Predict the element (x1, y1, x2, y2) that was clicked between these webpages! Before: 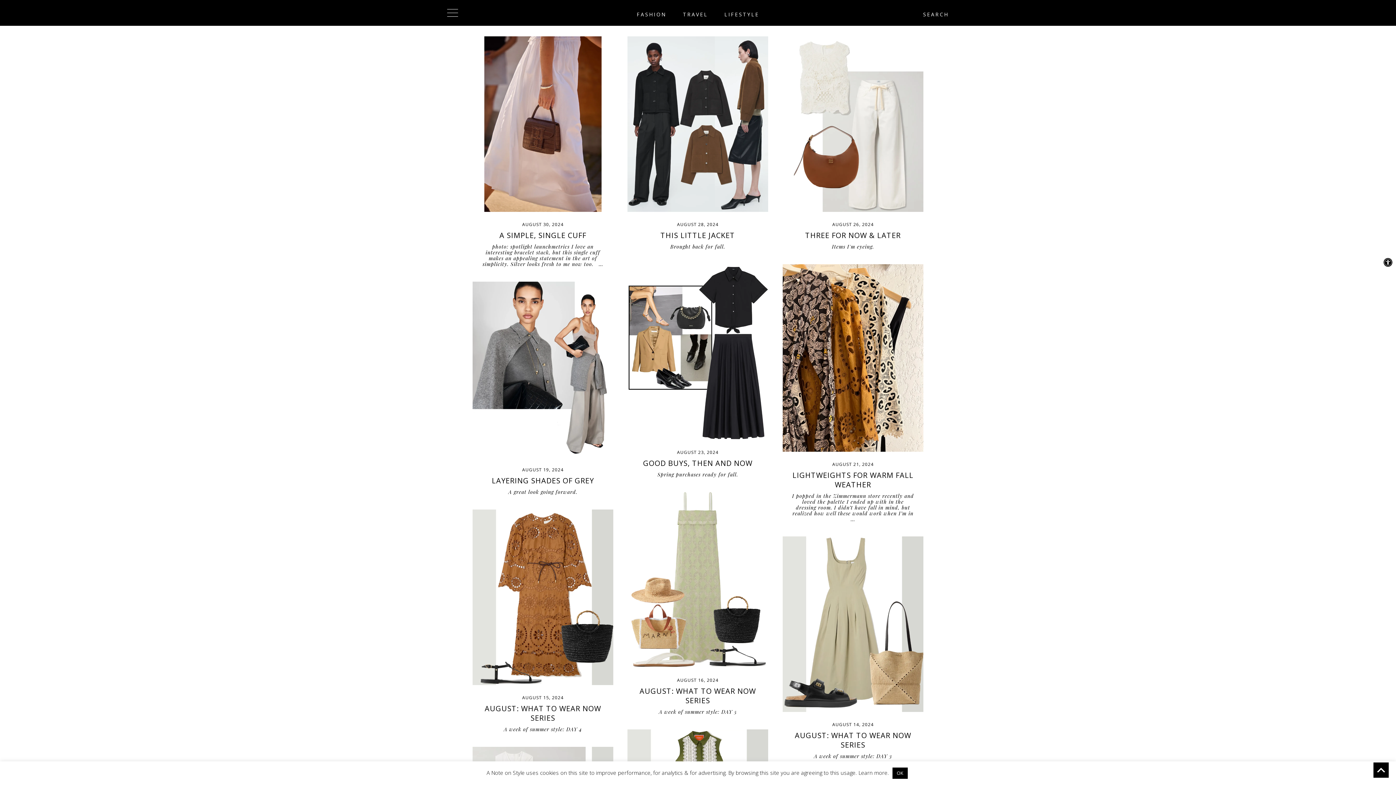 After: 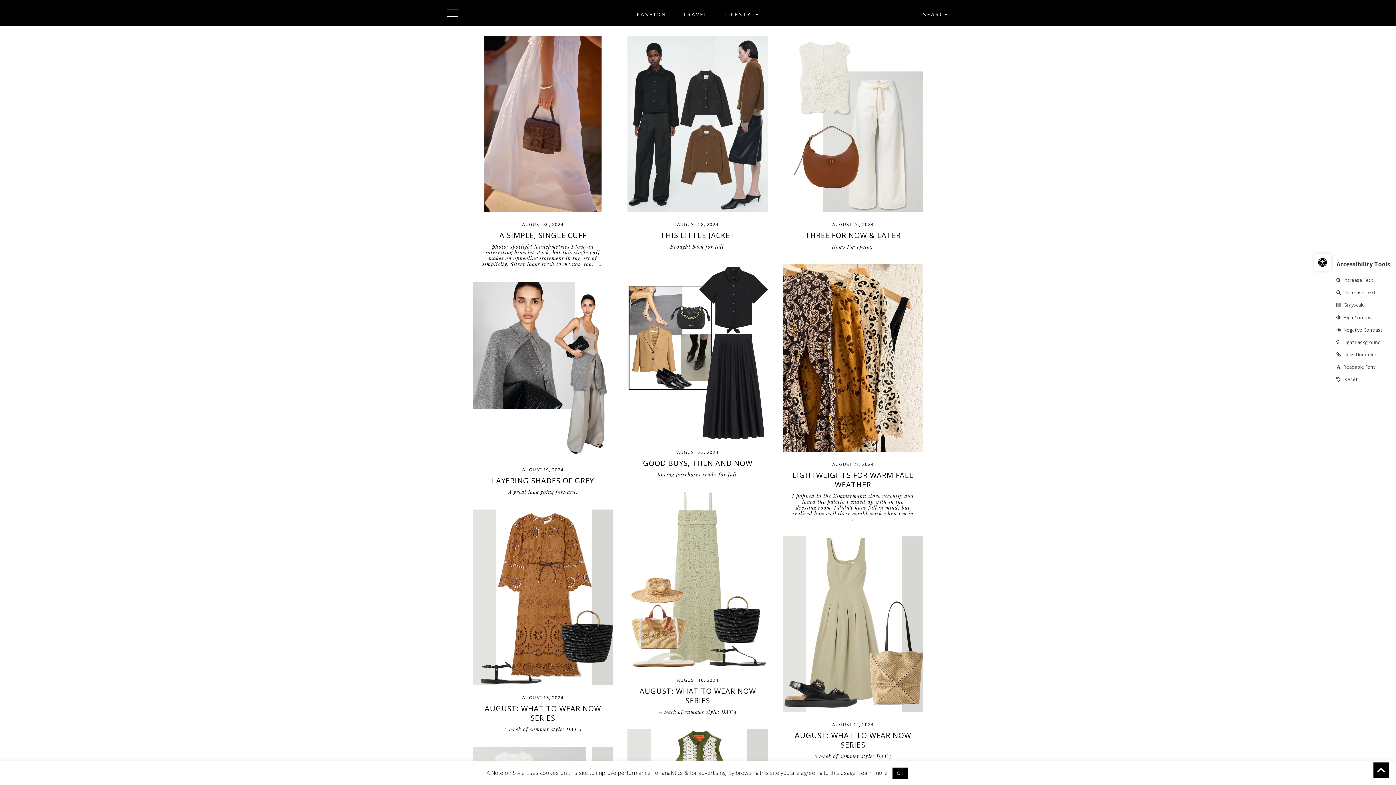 Action: bbox: (1380, 254, 1396, 270) label: Open toolbar